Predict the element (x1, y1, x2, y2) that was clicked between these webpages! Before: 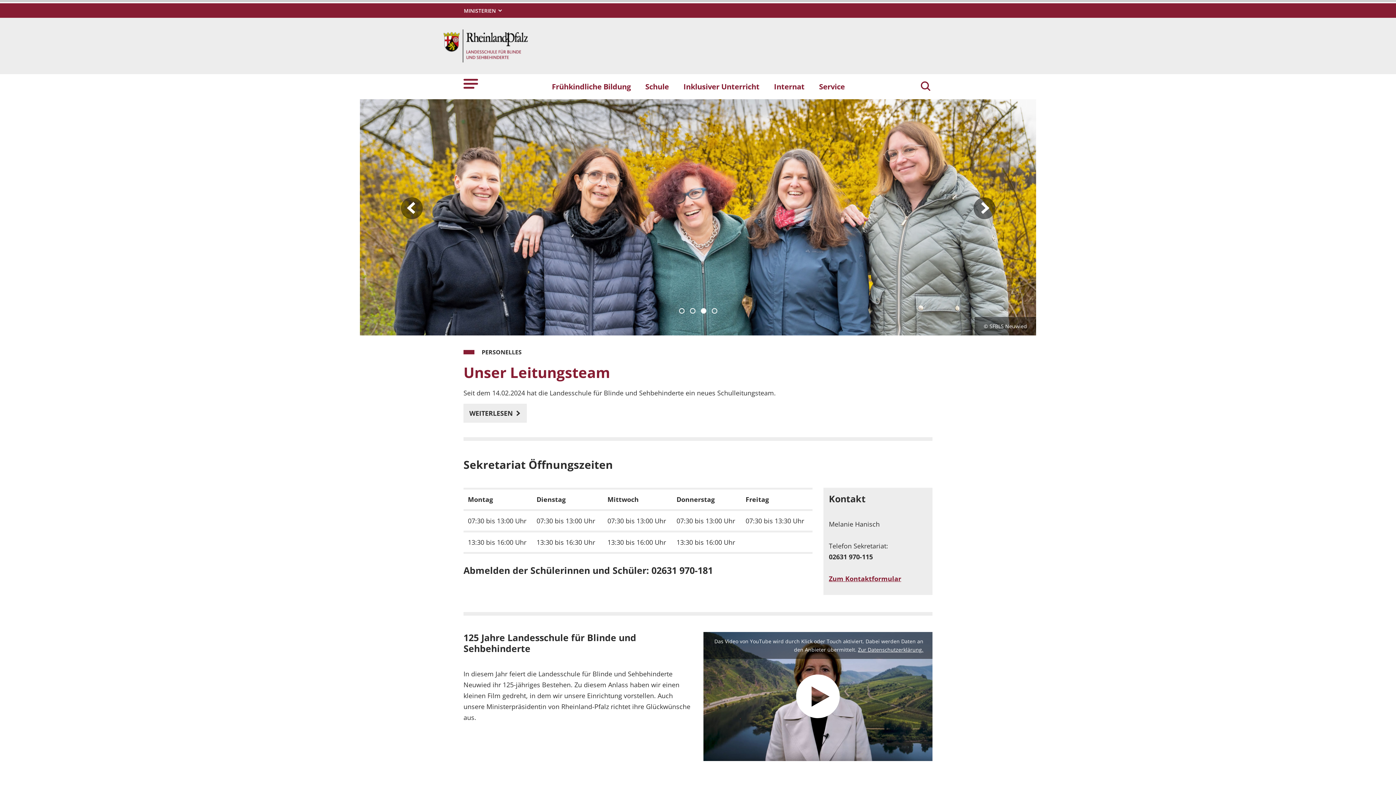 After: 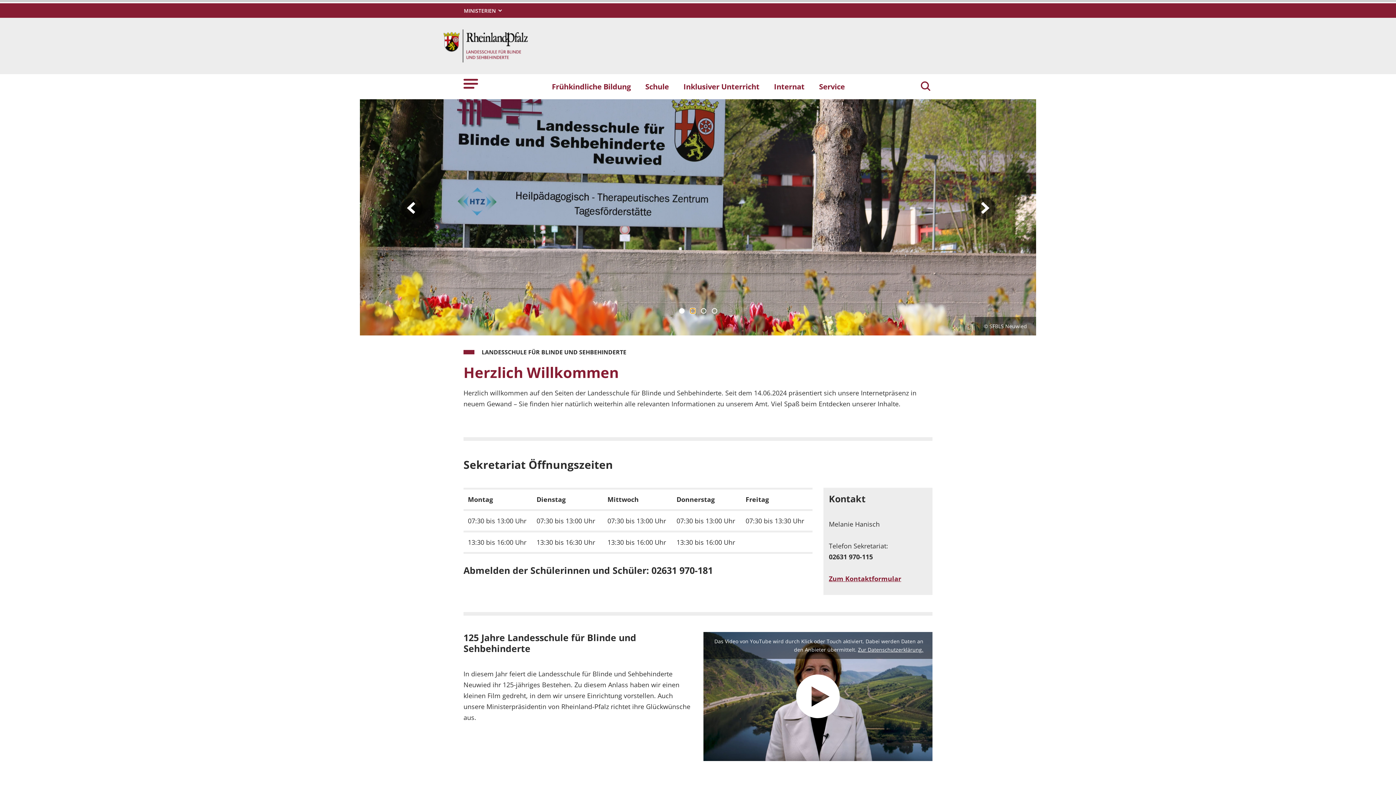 Action: bbox: (690, 308, 695, 313) label: Slider Seite 2